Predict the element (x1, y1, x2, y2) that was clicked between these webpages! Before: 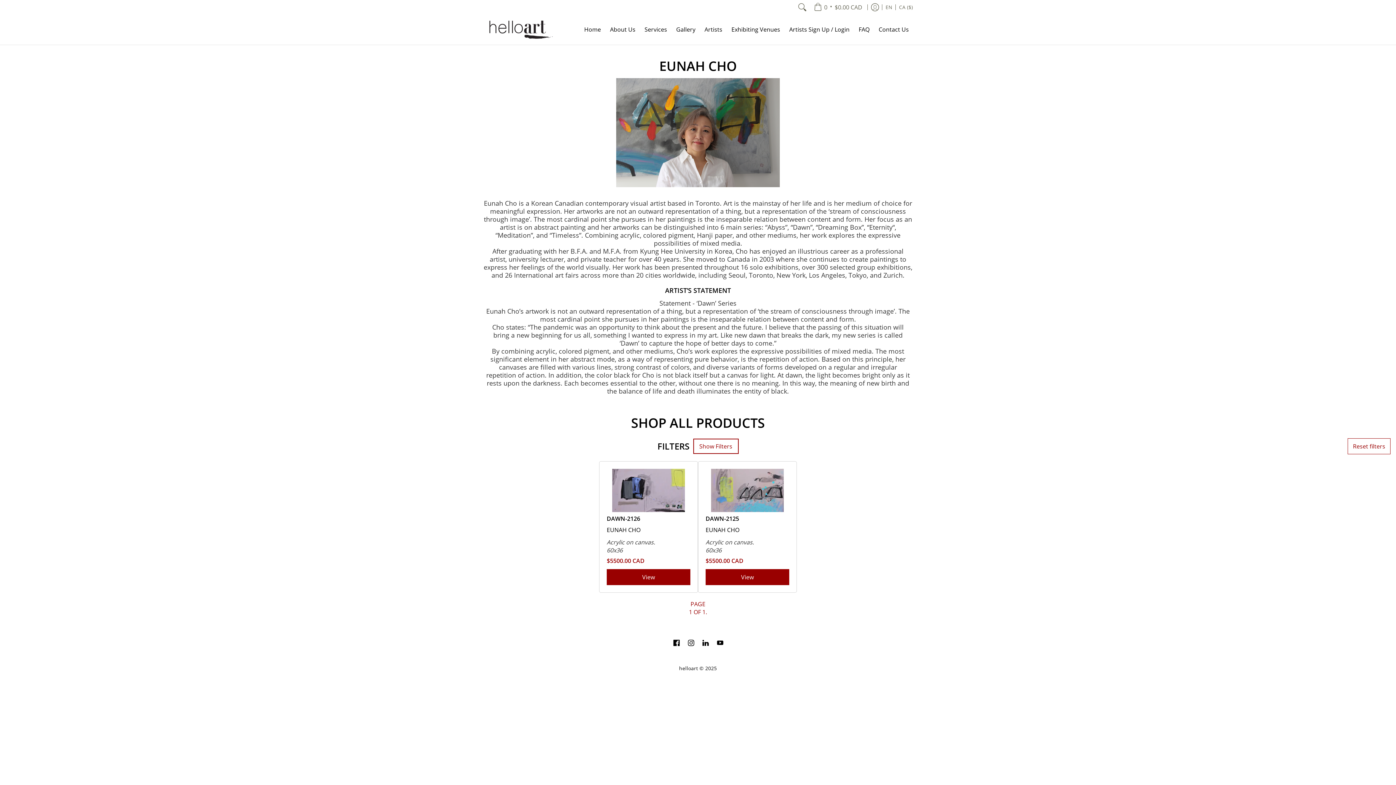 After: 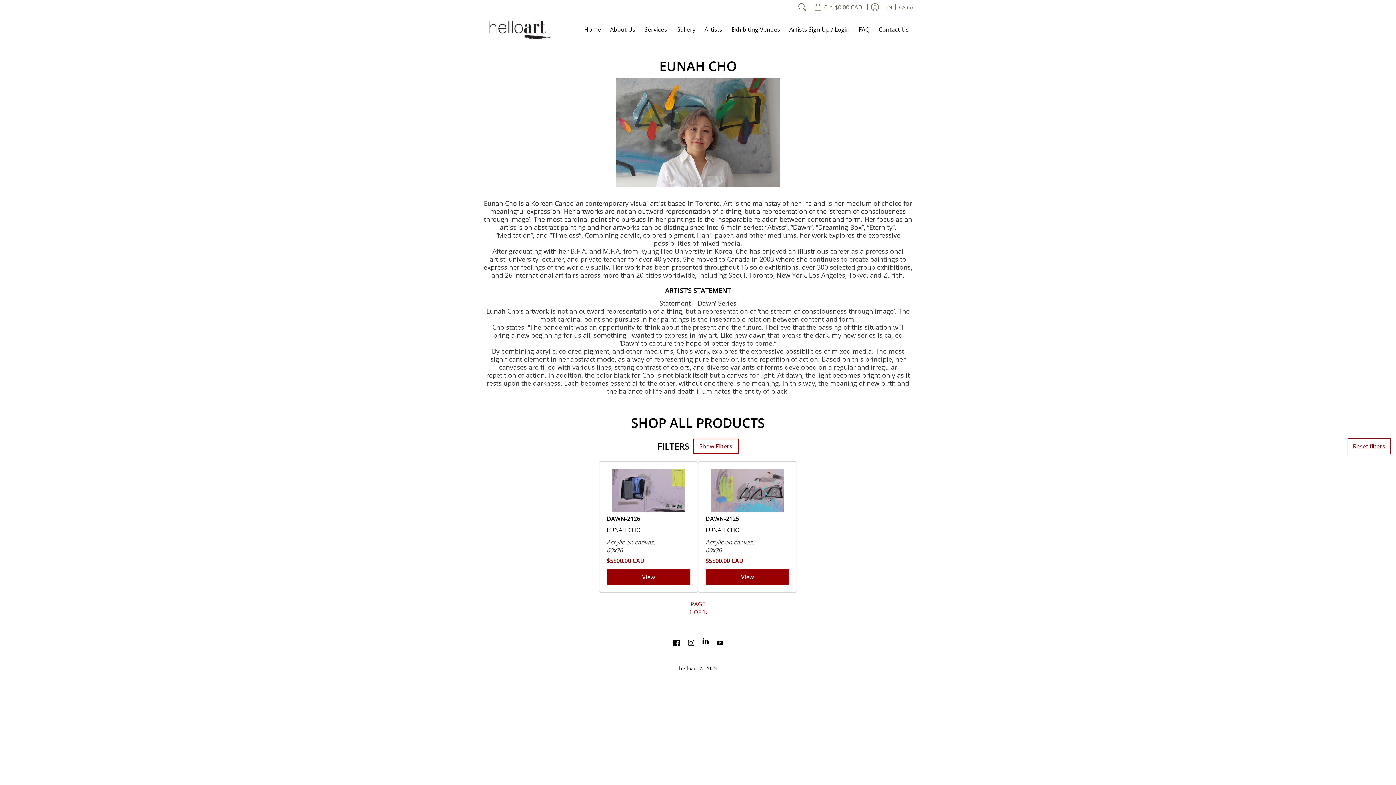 Action: label: See helloart on LinkedIn bbox: (700, 636, 710, 650)